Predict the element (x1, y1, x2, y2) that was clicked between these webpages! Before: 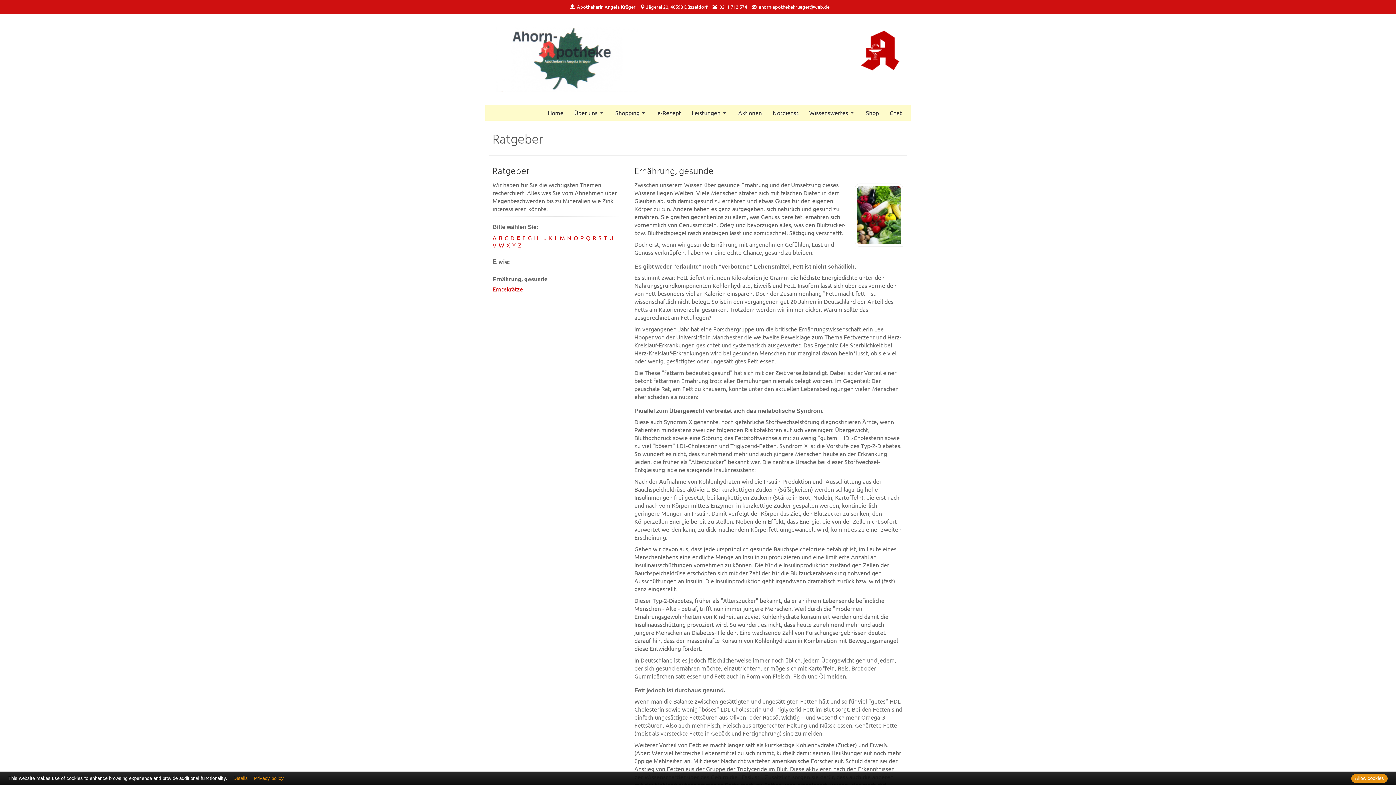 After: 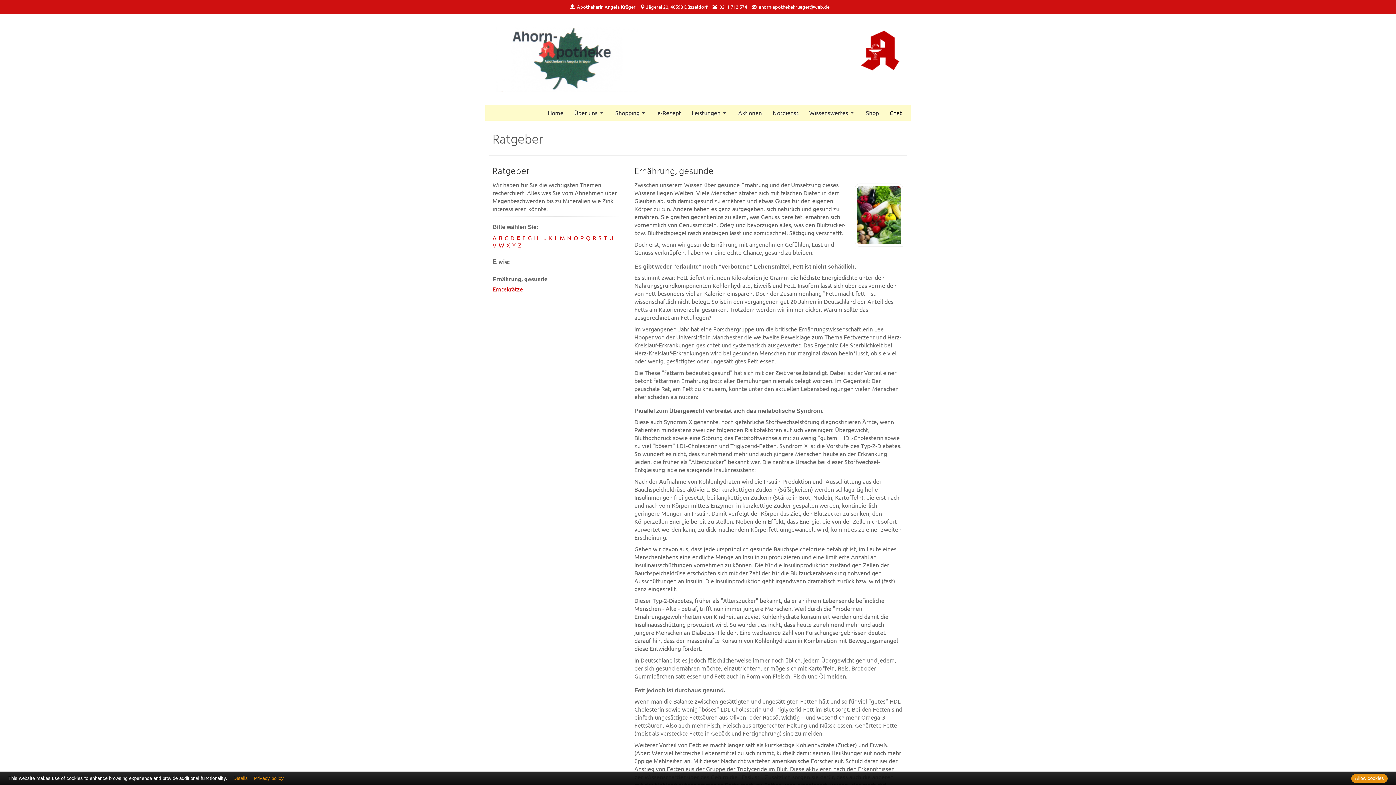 Action: label: Chat bbox: (885, 104, 906, 120)